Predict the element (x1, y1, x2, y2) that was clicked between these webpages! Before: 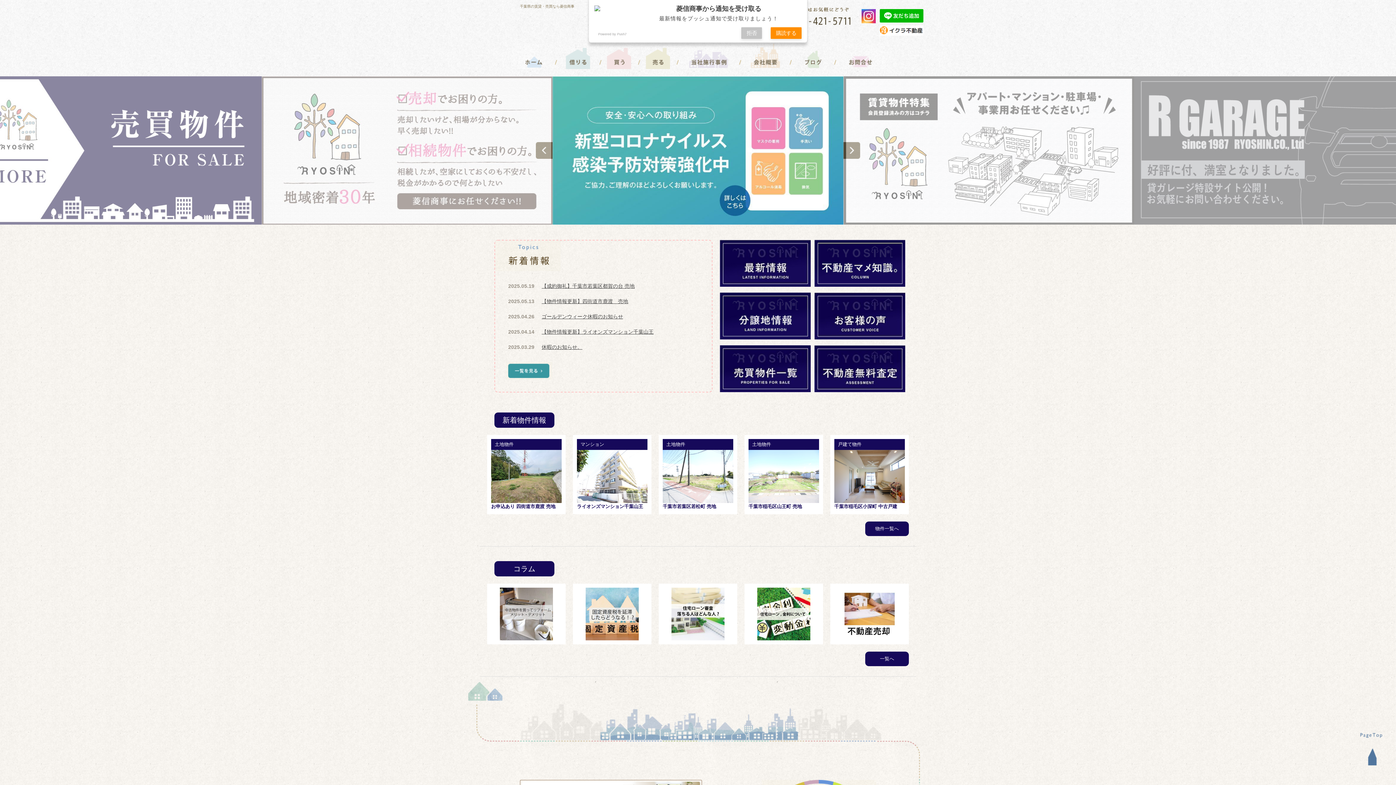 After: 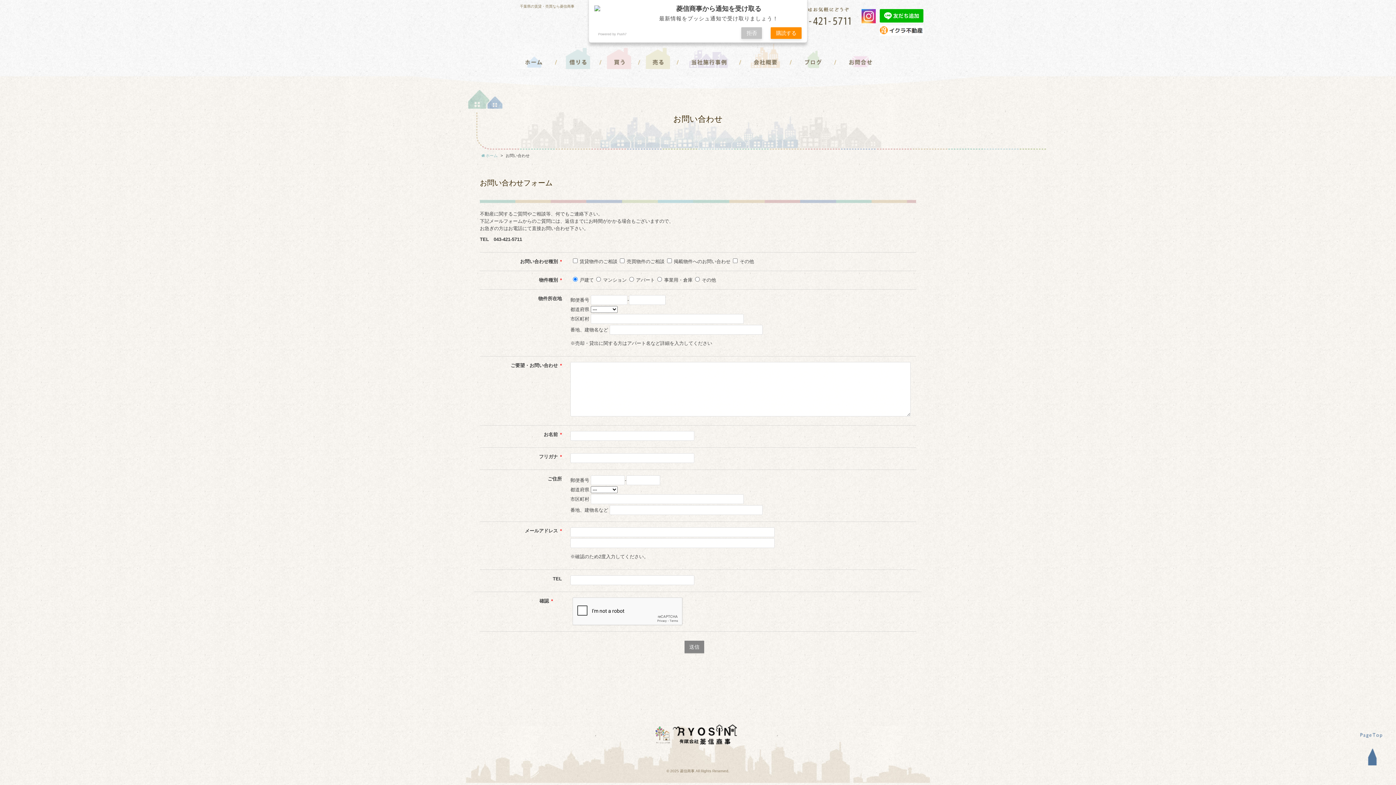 Action: bbox: (835, 43, 885, 69)